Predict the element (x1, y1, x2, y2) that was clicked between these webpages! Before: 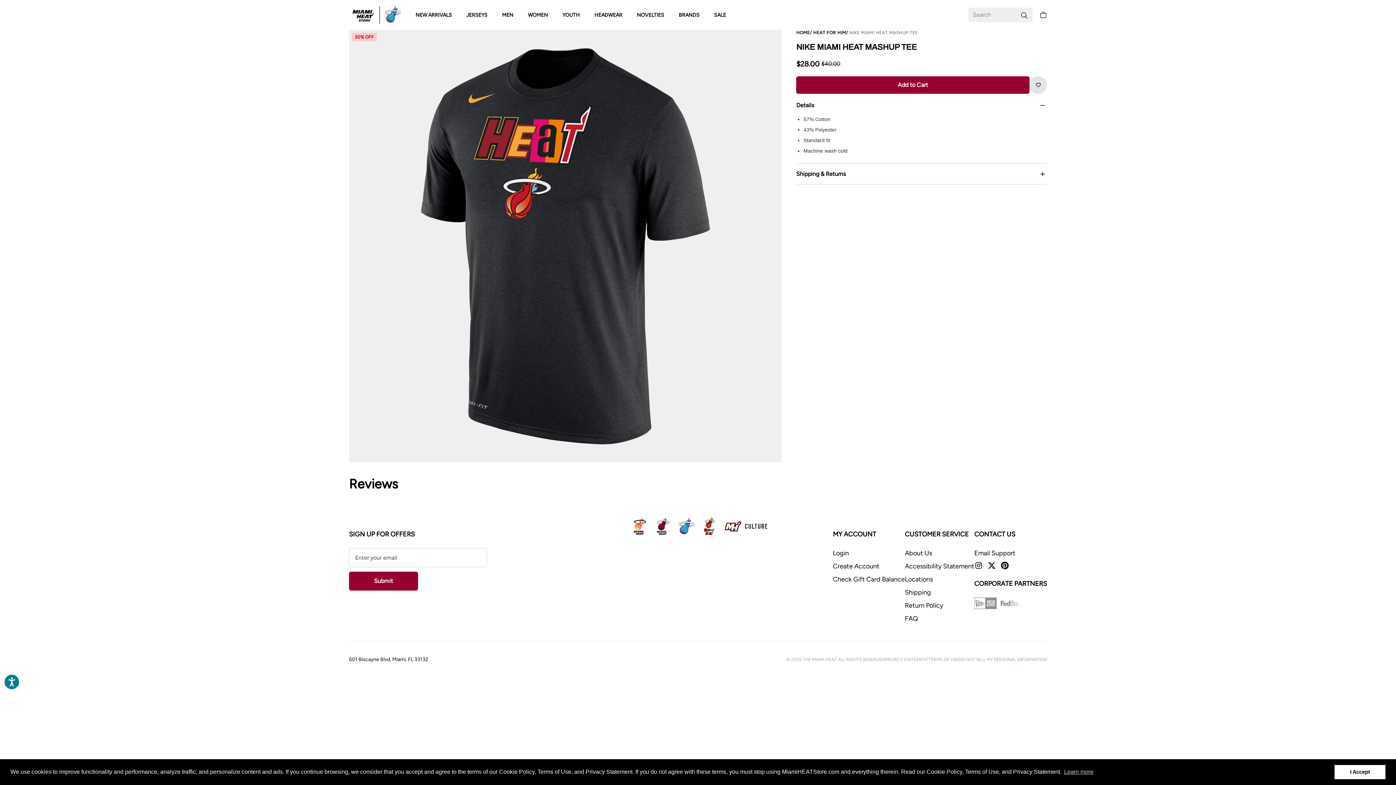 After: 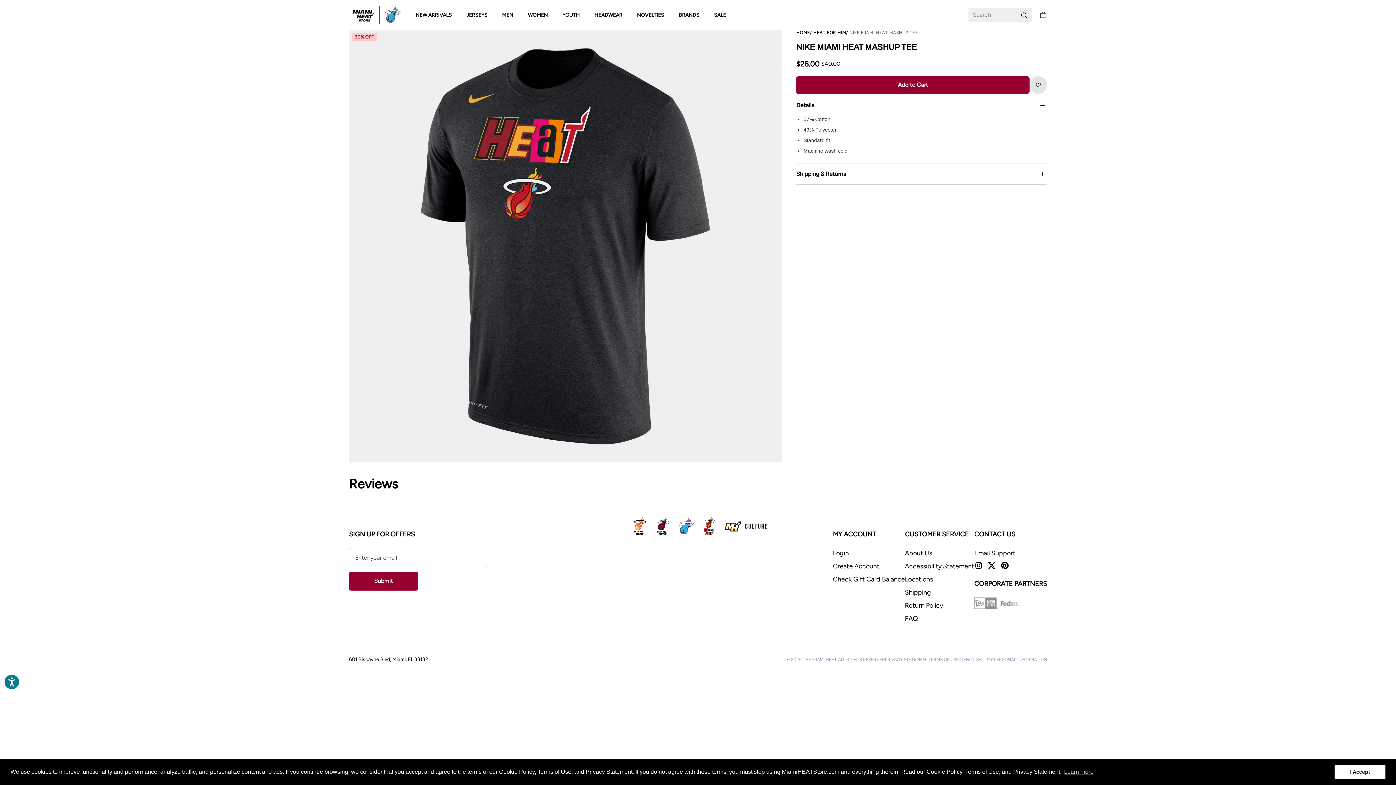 Action: bbox: (987, 561, 996, 570)